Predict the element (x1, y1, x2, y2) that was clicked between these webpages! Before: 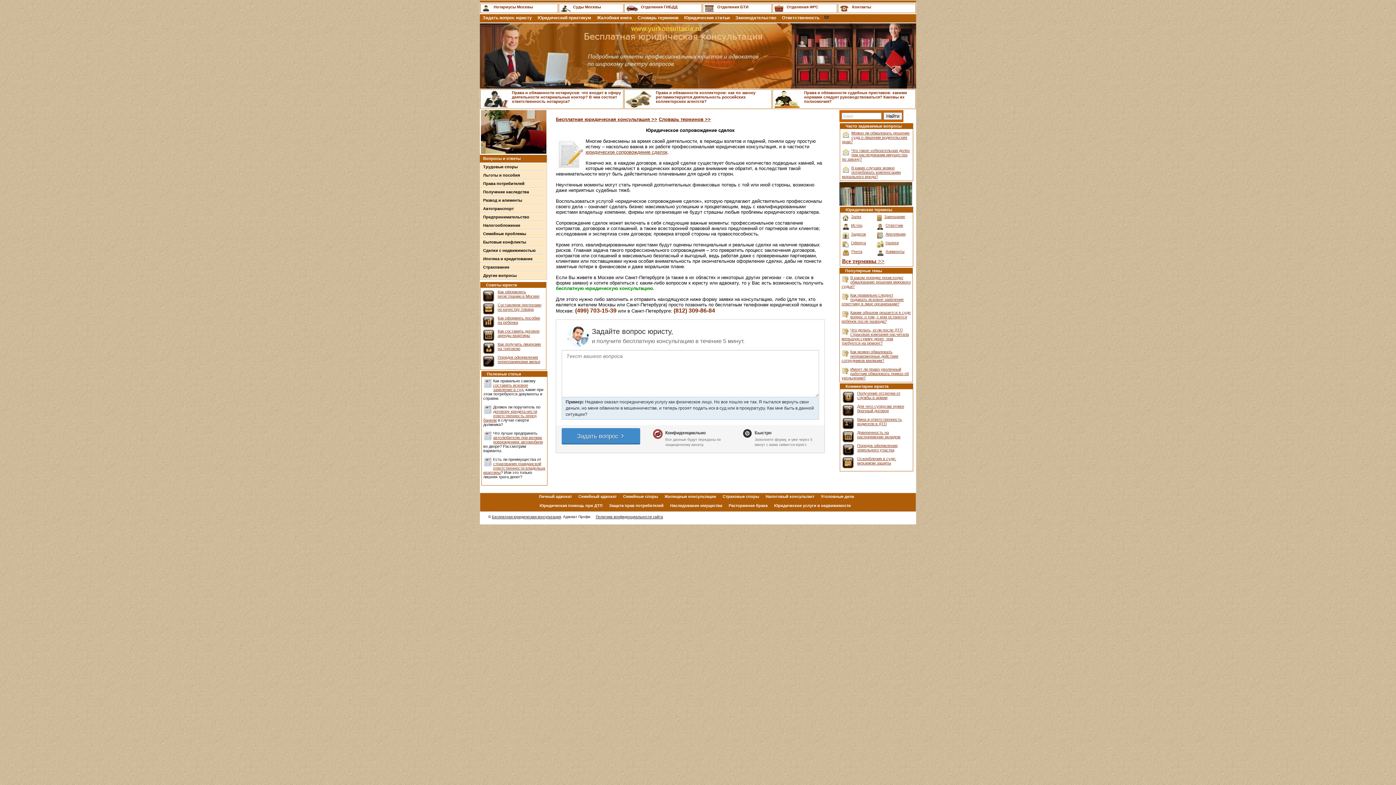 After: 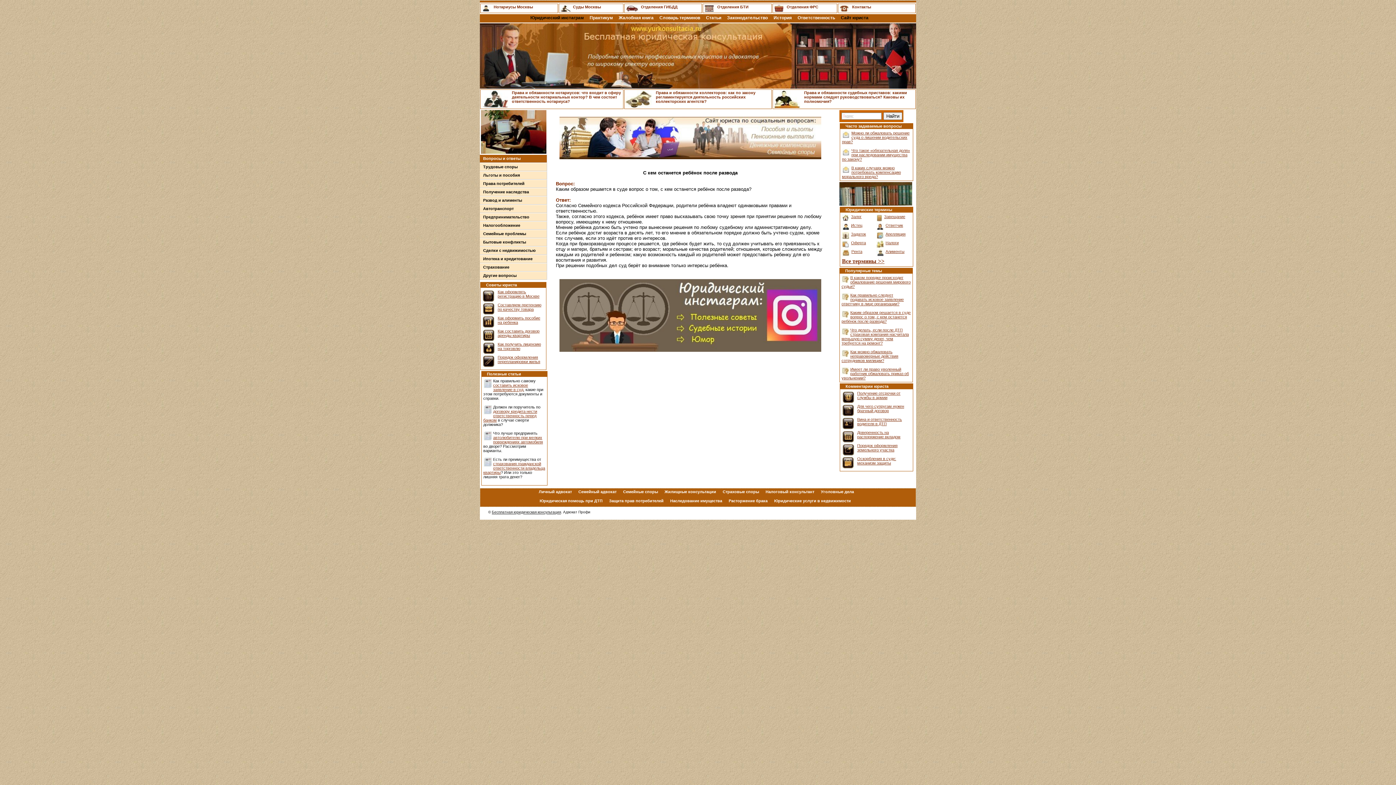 Action: label: Каким образом решается в суде вопрос о том, с кем останется ребёнок после развода? bbox: (841, 310, 910, 323)